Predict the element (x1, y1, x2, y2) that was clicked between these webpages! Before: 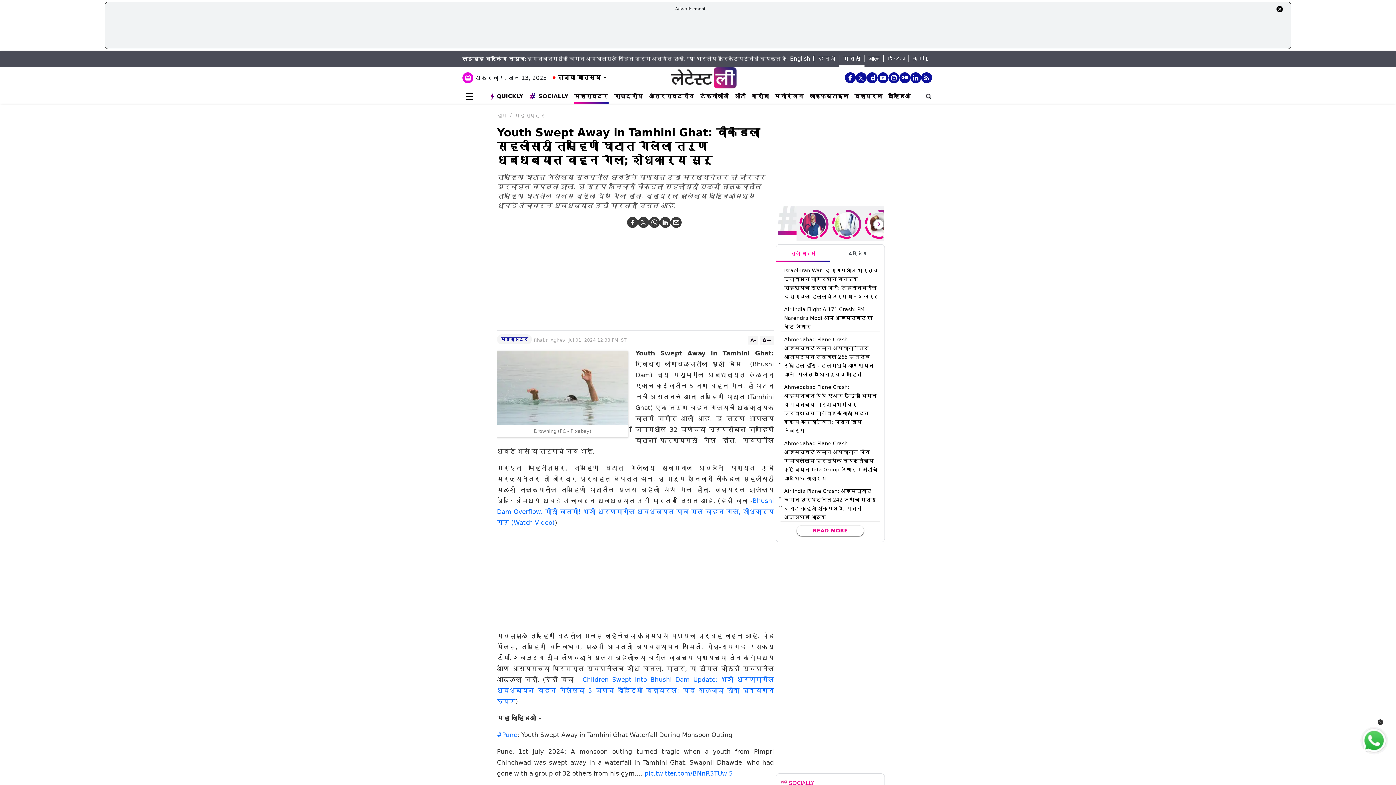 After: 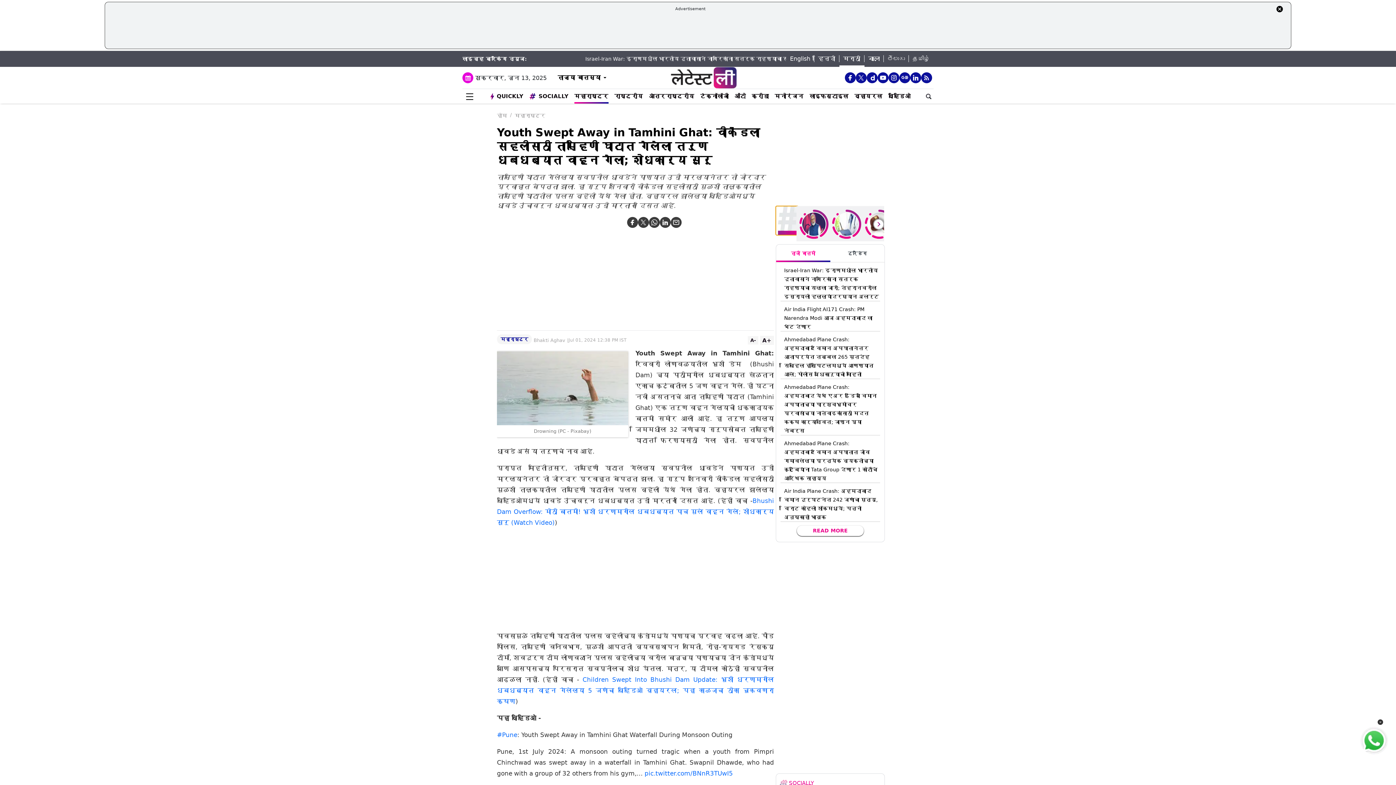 Action: bbox: (776, 206, 798, 235) label: Trending Stories